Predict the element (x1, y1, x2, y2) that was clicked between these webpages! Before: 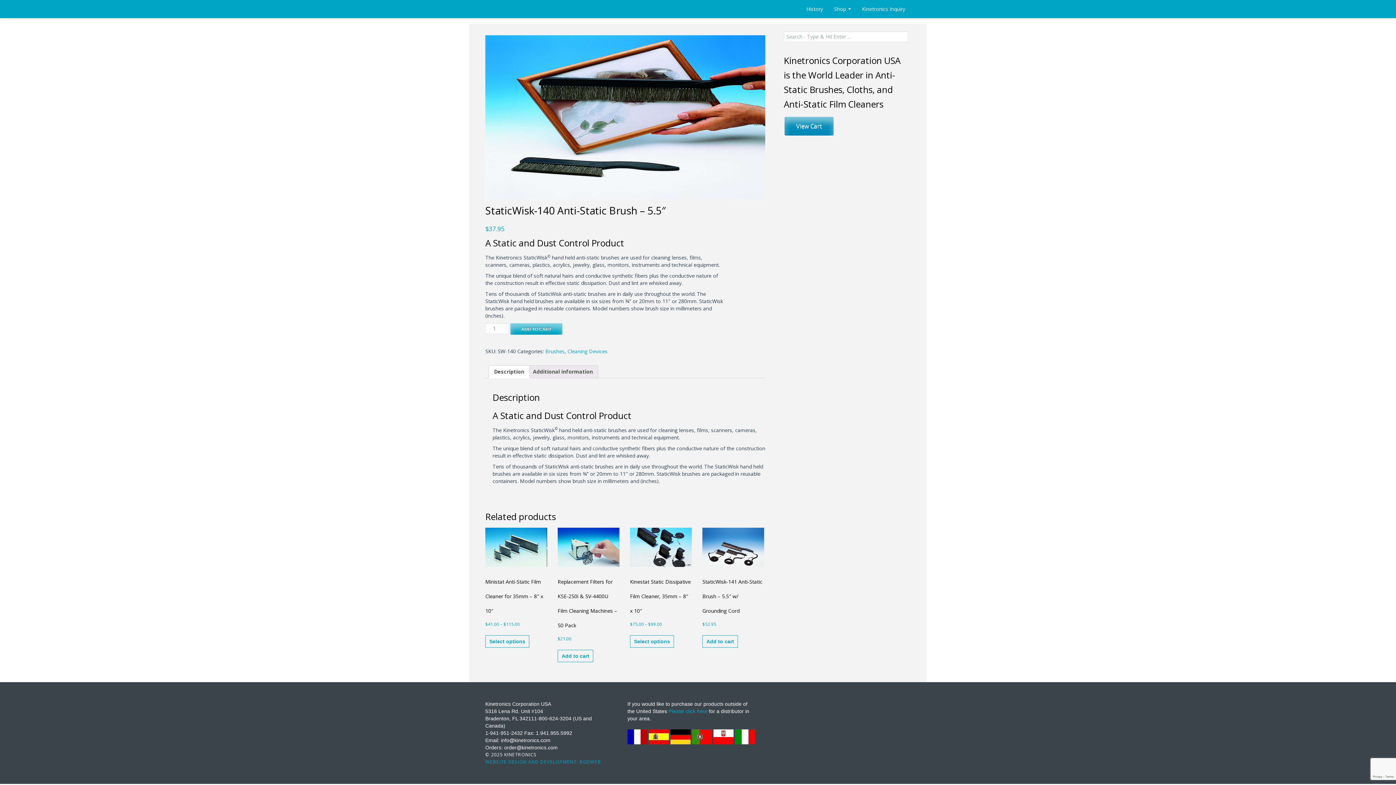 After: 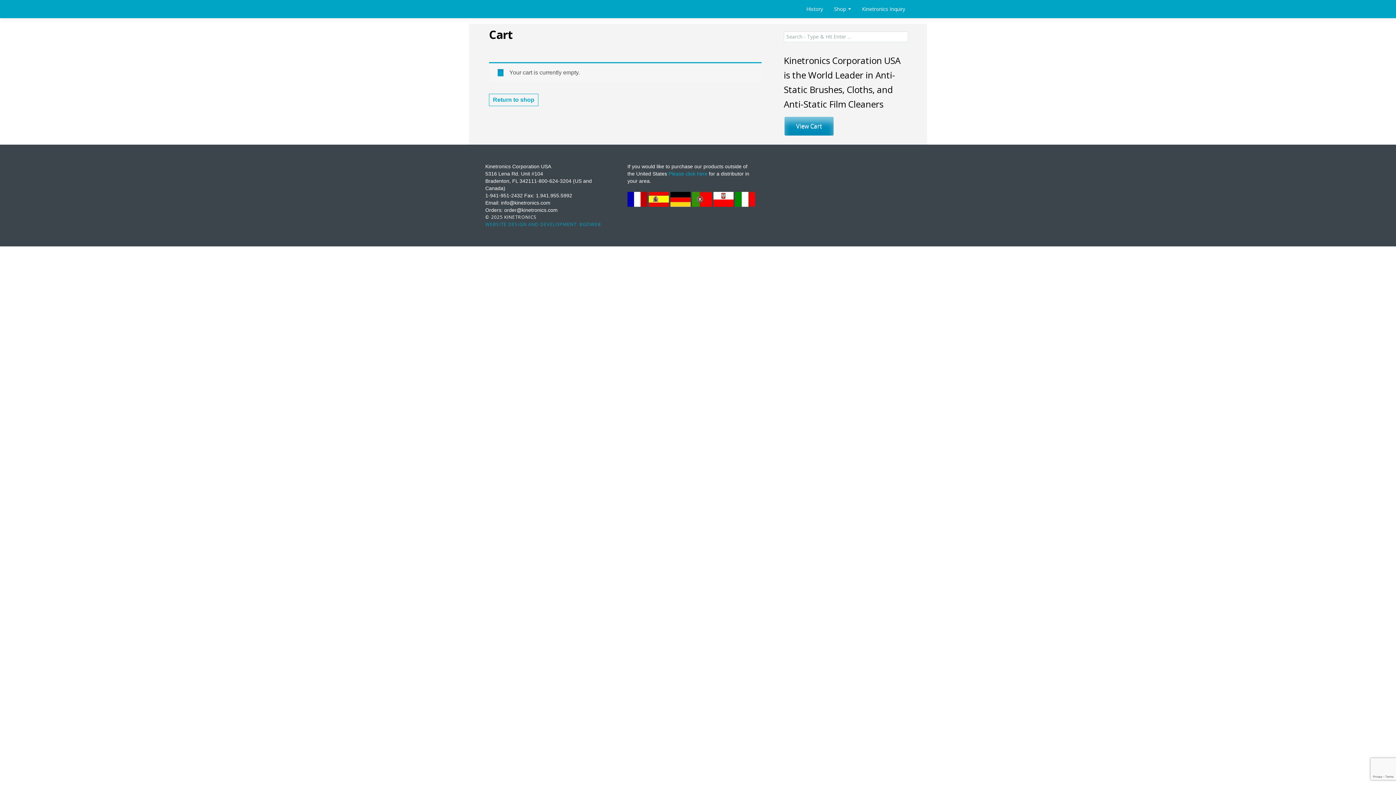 Action: bbox: (784, 116, 833, 135) label: View Cart